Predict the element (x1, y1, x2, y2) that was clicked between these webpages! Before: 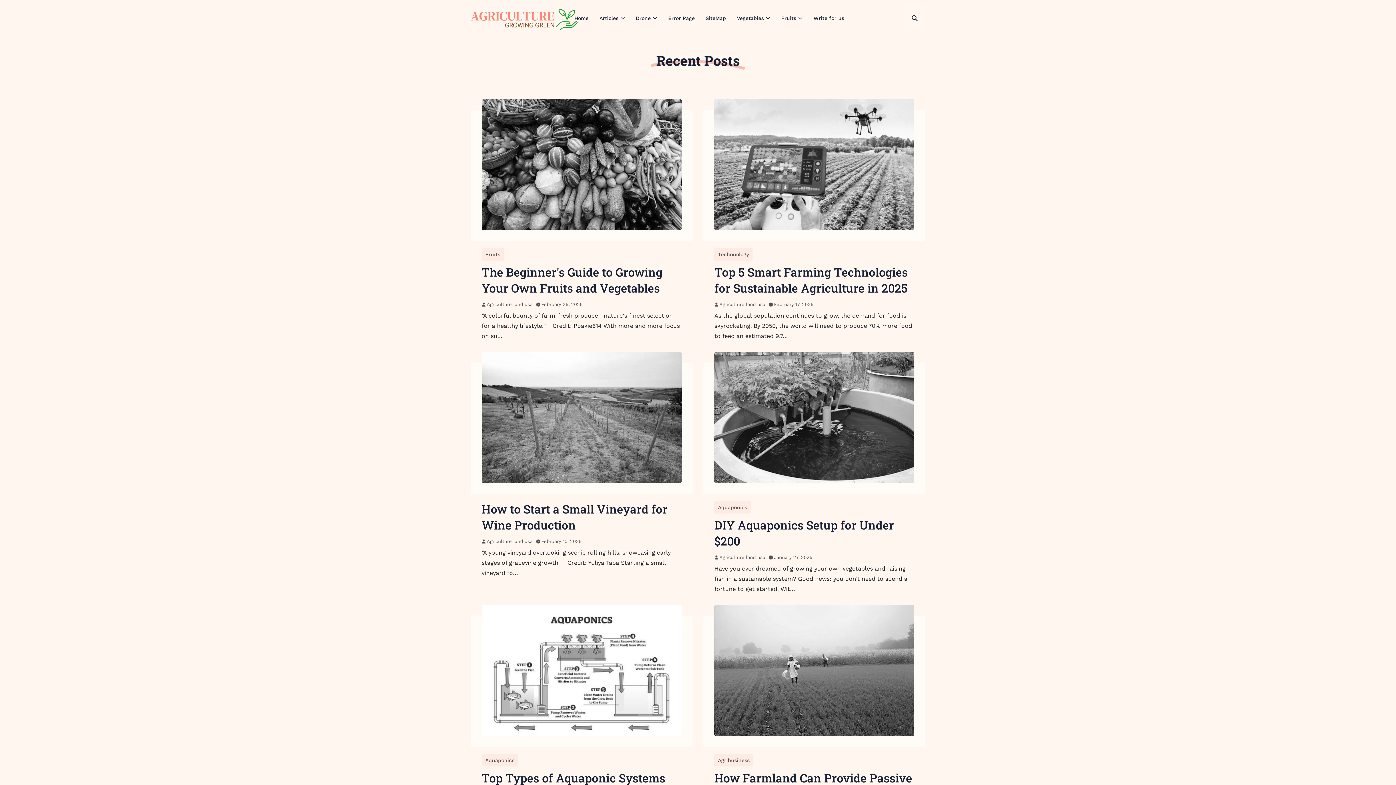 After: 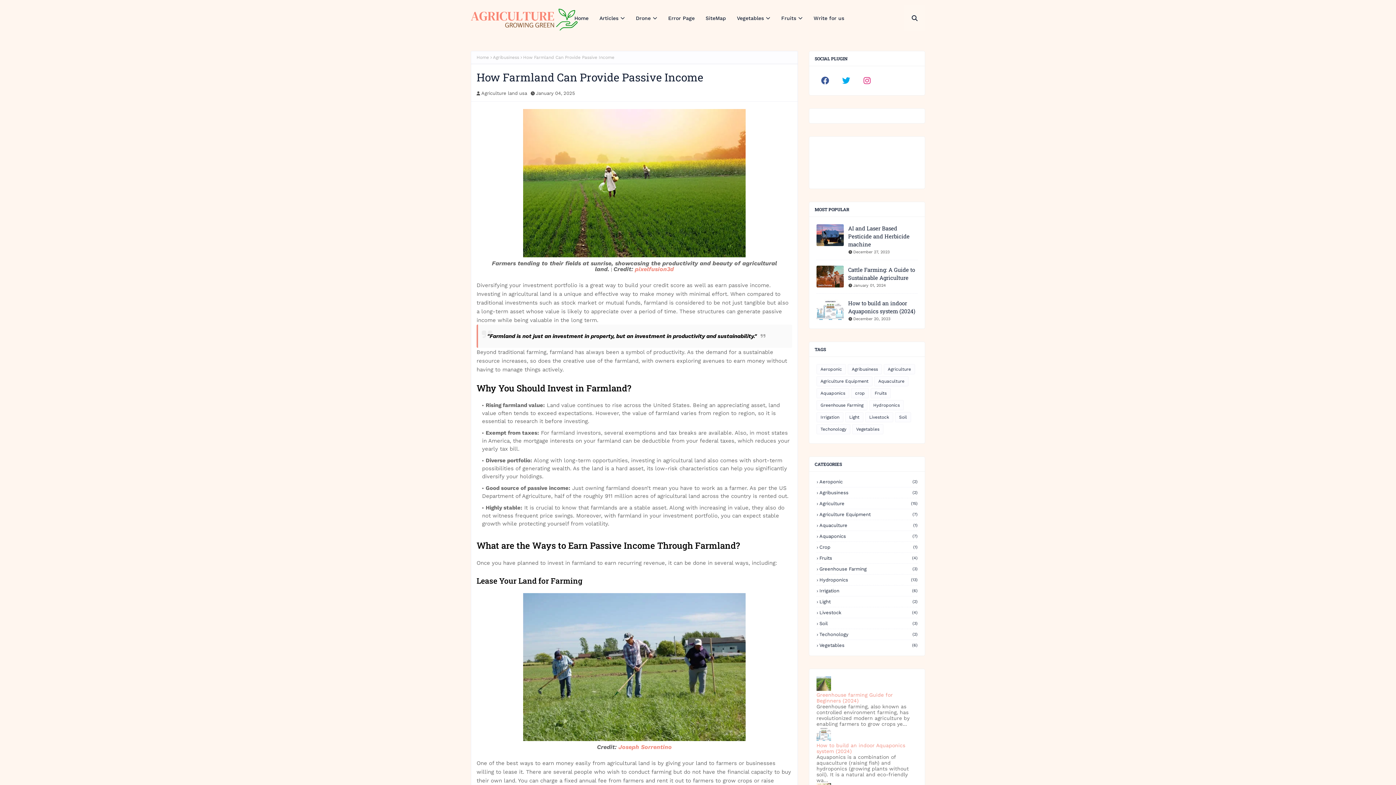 Action: bbox: (714, 605, 914, 736)